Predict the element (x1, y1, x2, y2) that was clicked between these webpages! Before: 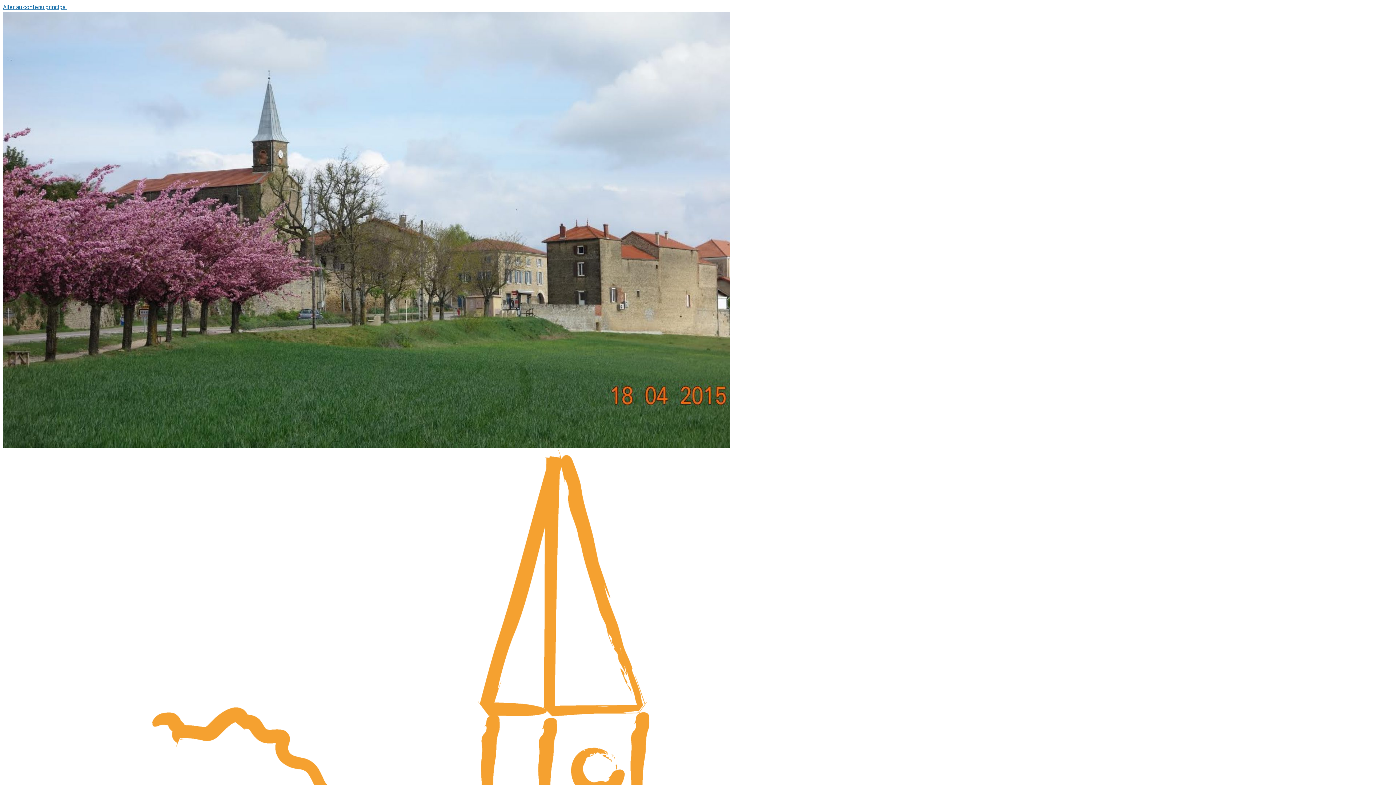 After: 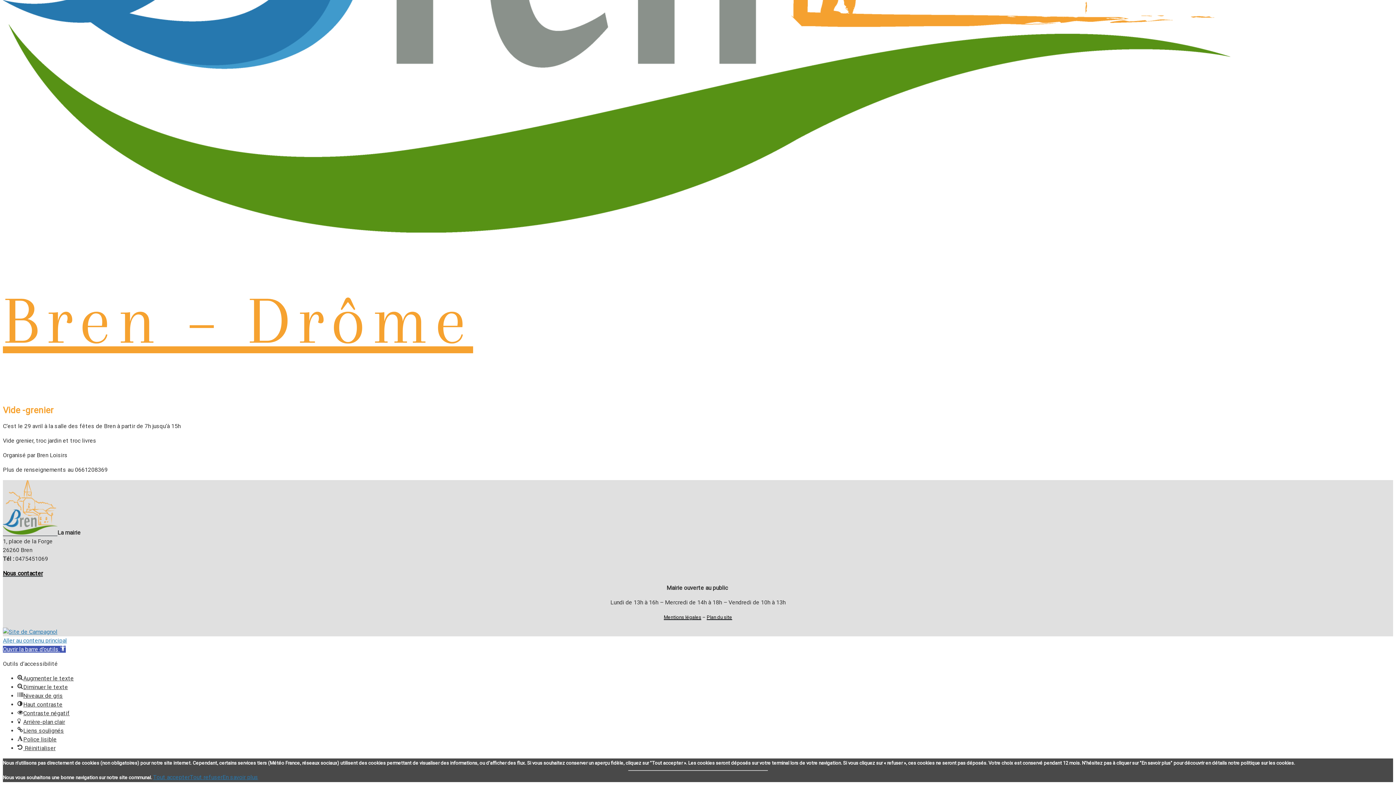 Action: label: Aller au contenu principal bbox: (2, 3, 66, 10)